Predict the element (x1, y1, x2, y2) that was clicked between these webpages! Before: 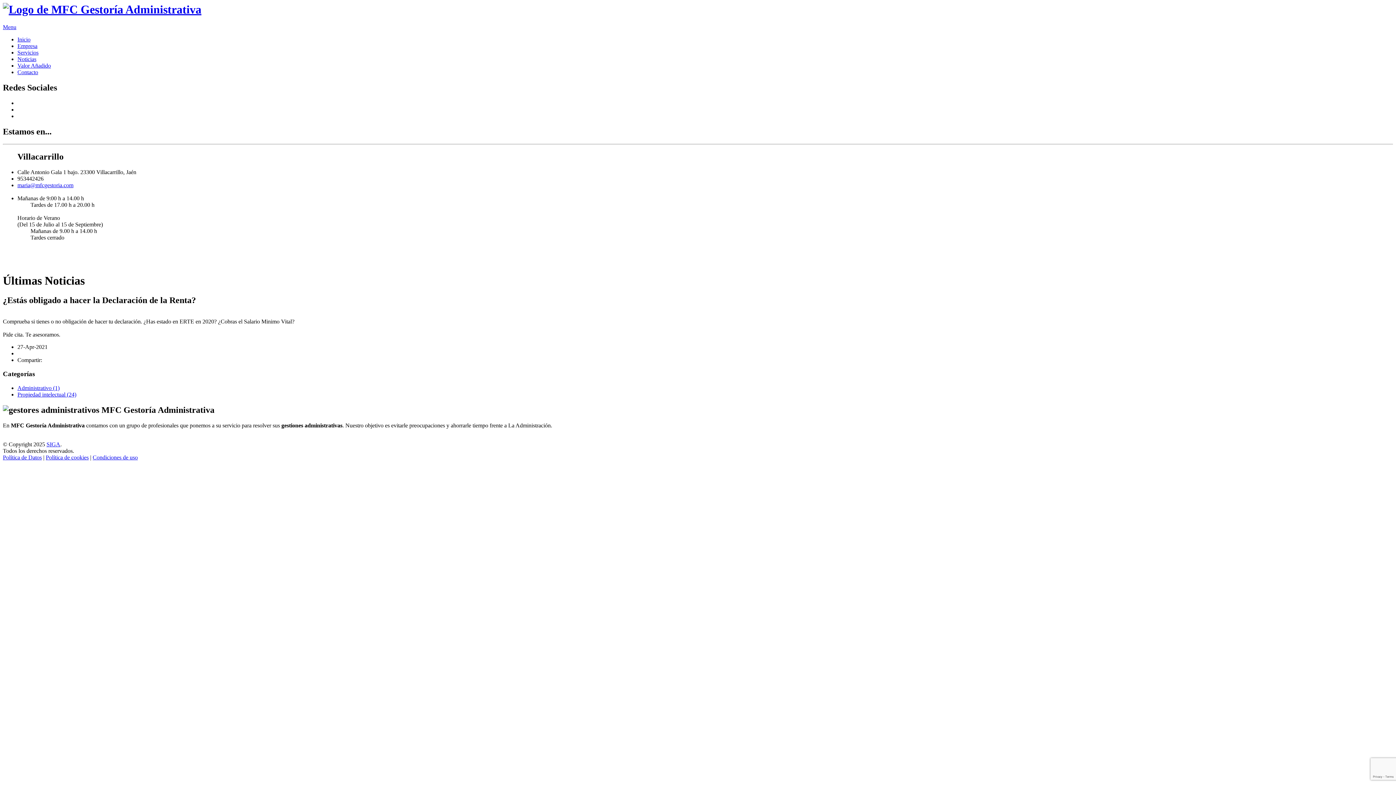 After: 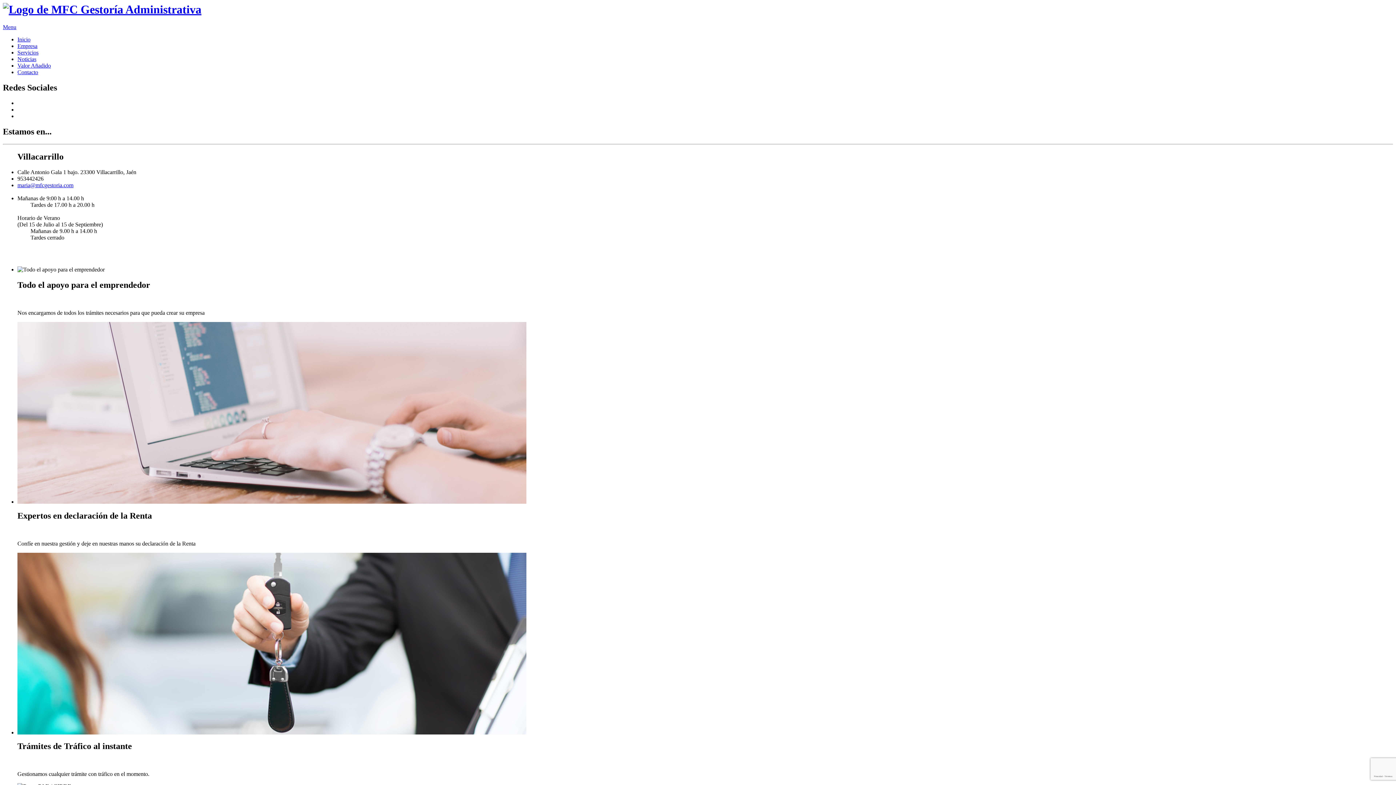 Action: label: Menu bbox: (2, 24, 16, 30)